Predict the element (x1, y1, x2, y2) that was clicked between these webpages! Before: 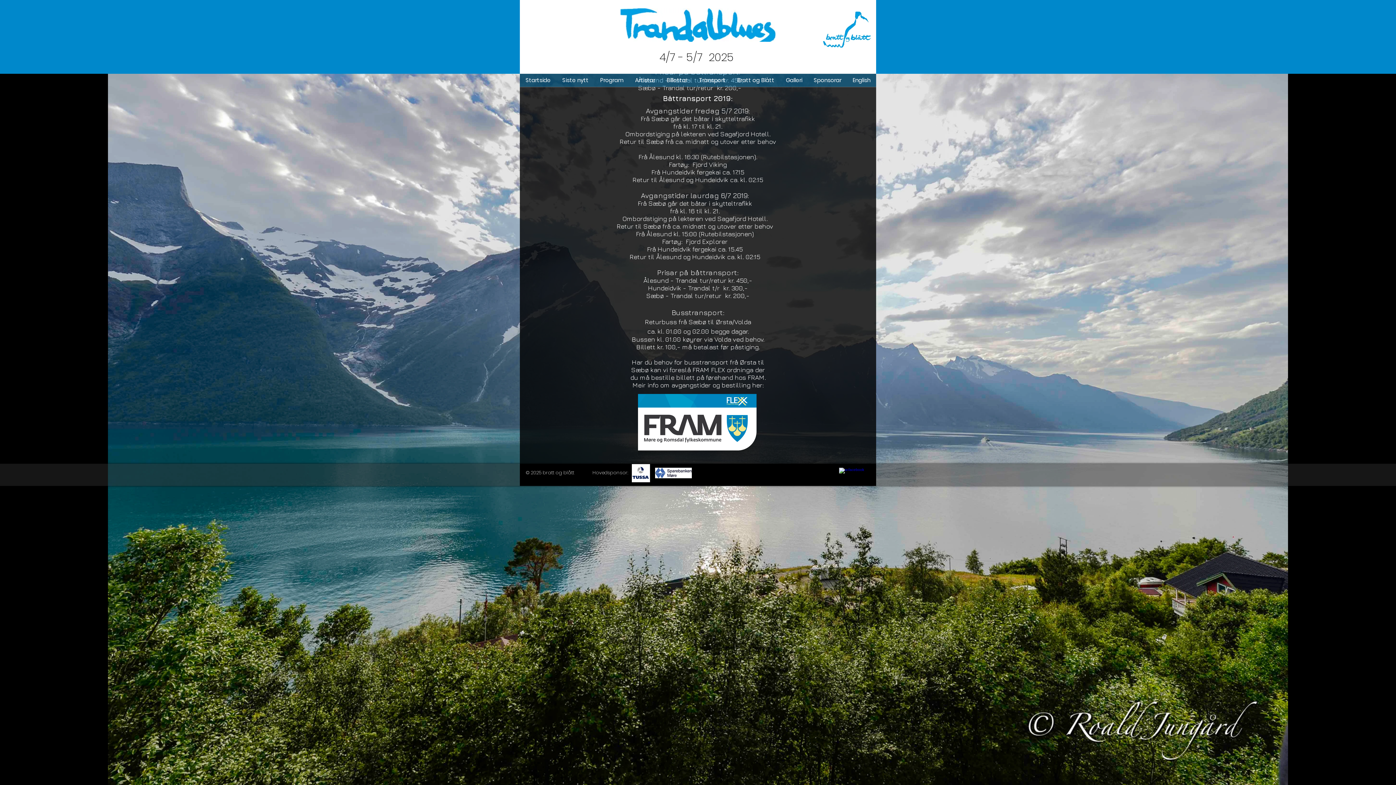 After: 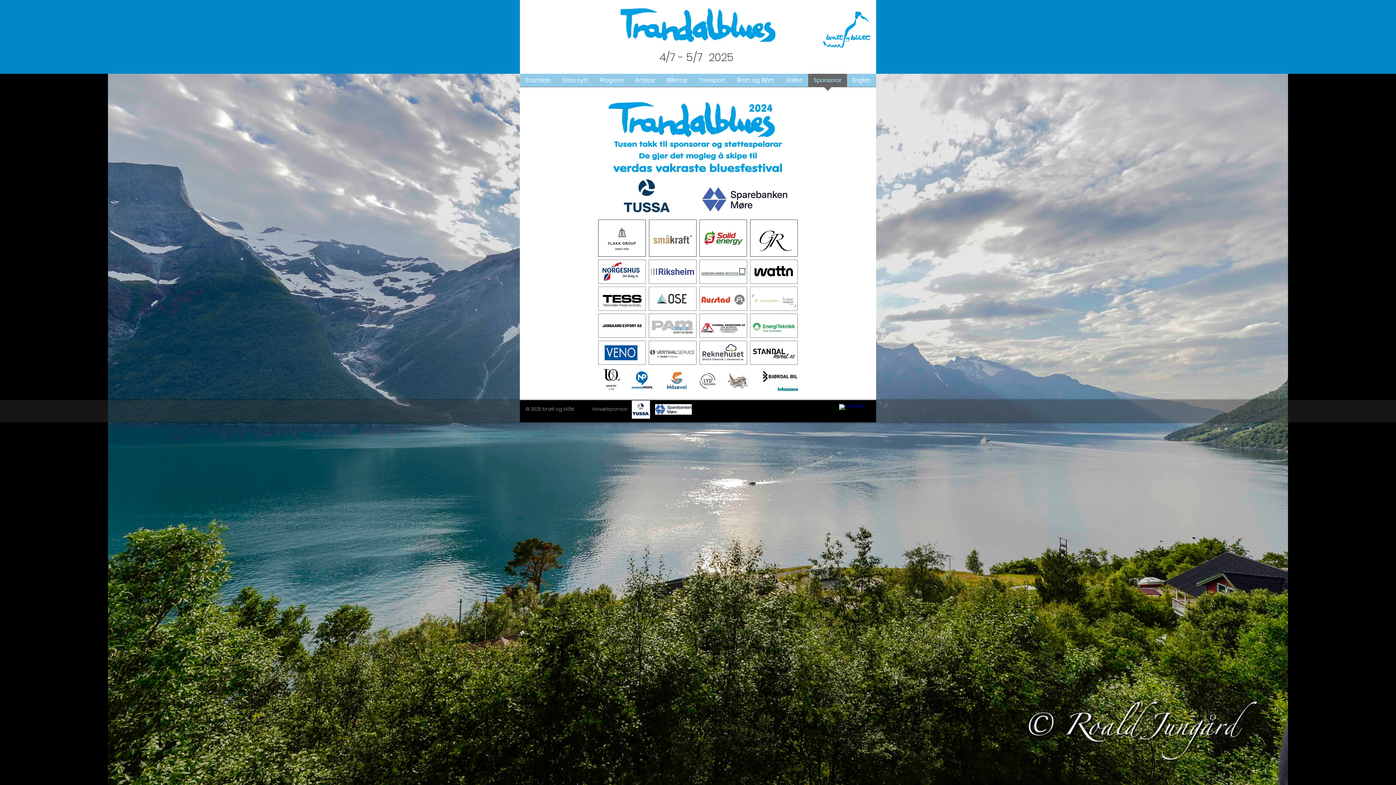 Action: bbox: (808, 73, 847, 91) label: Sponsorar